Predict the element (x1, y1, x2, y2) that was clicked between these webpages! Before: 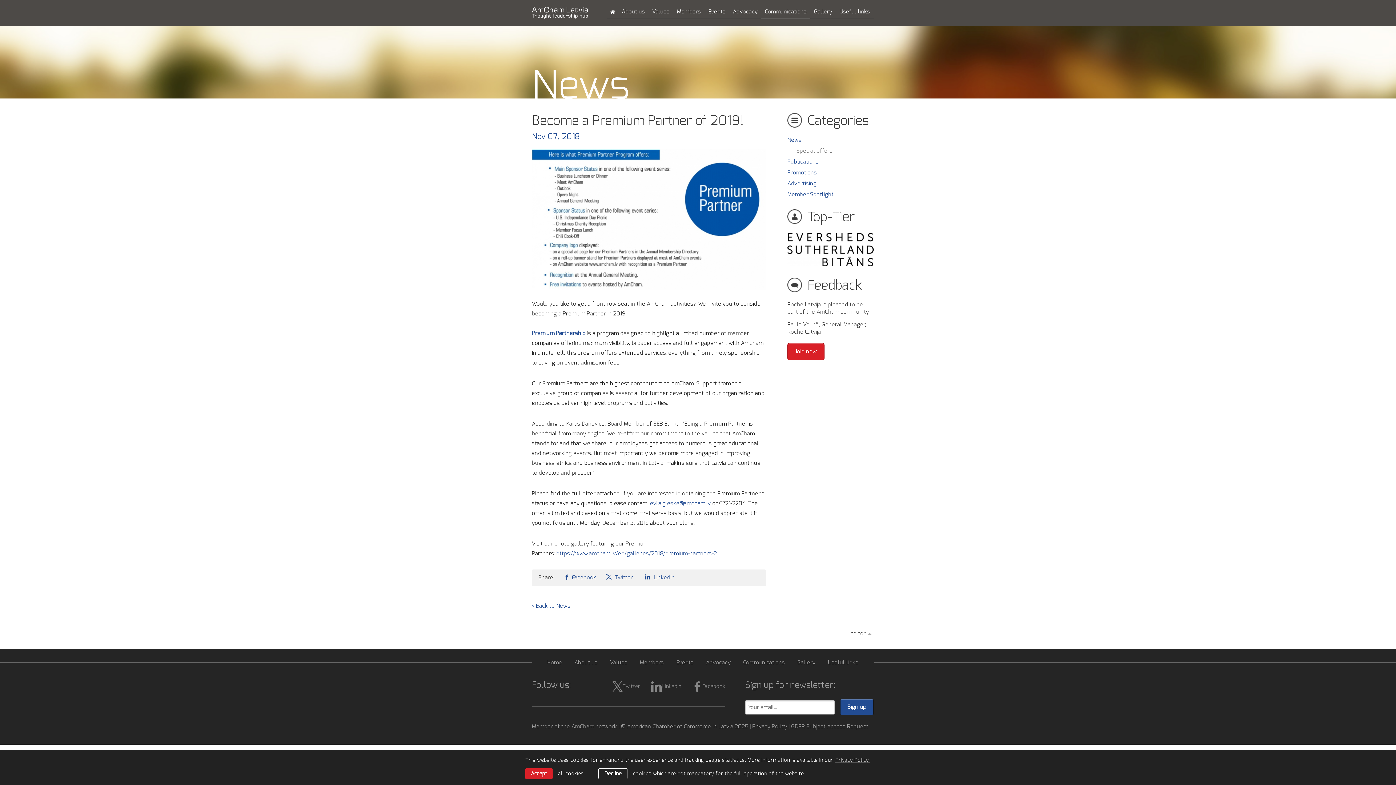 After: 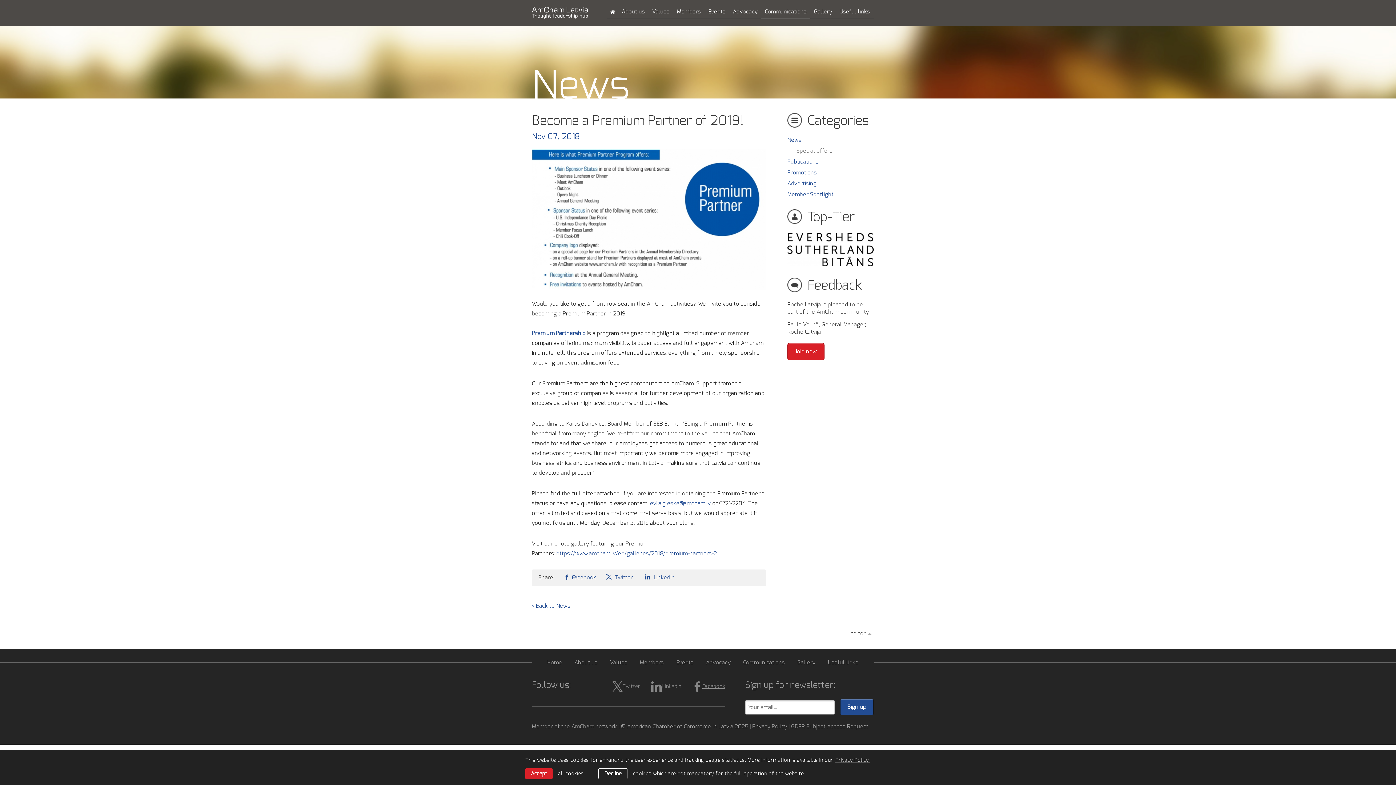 Action: bbox: (692, 681, 725, 692) label: Facebook